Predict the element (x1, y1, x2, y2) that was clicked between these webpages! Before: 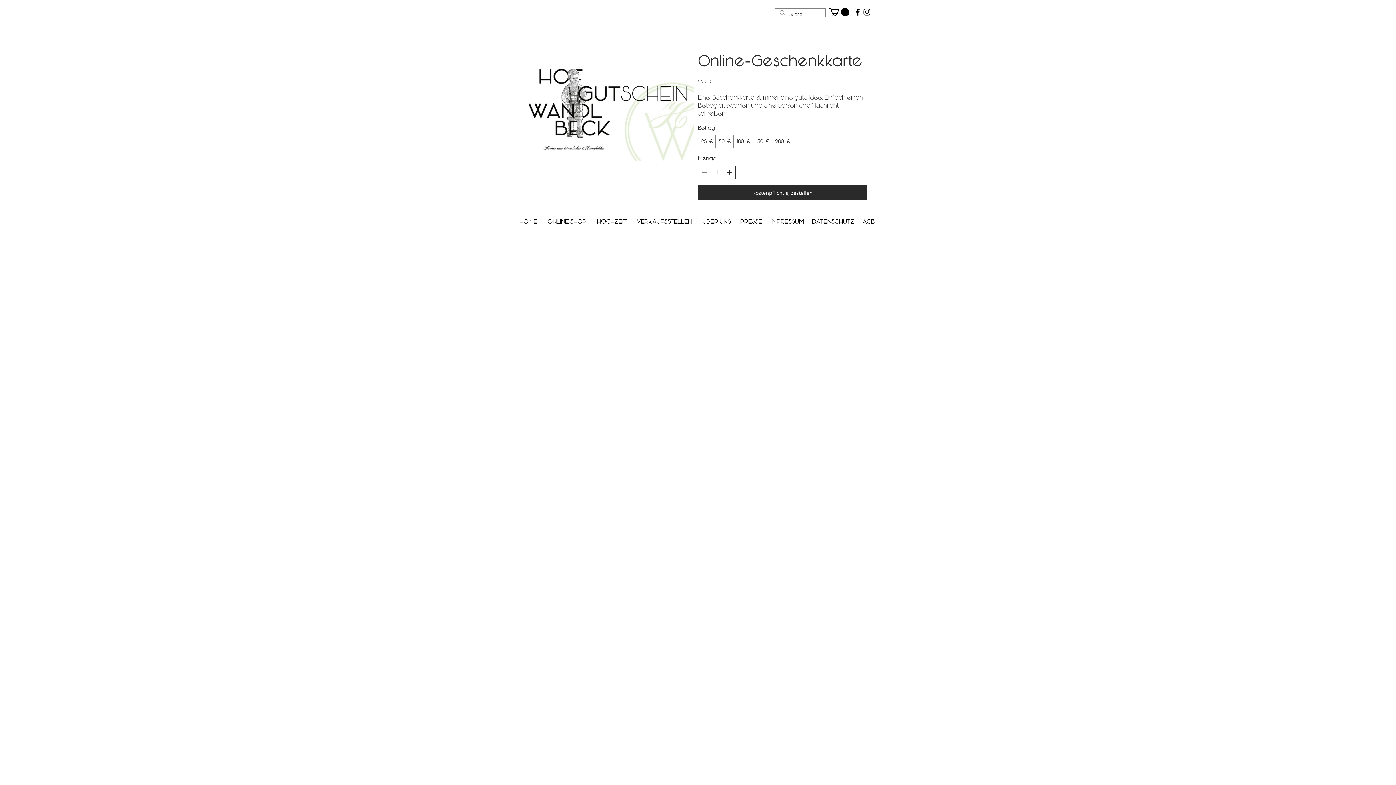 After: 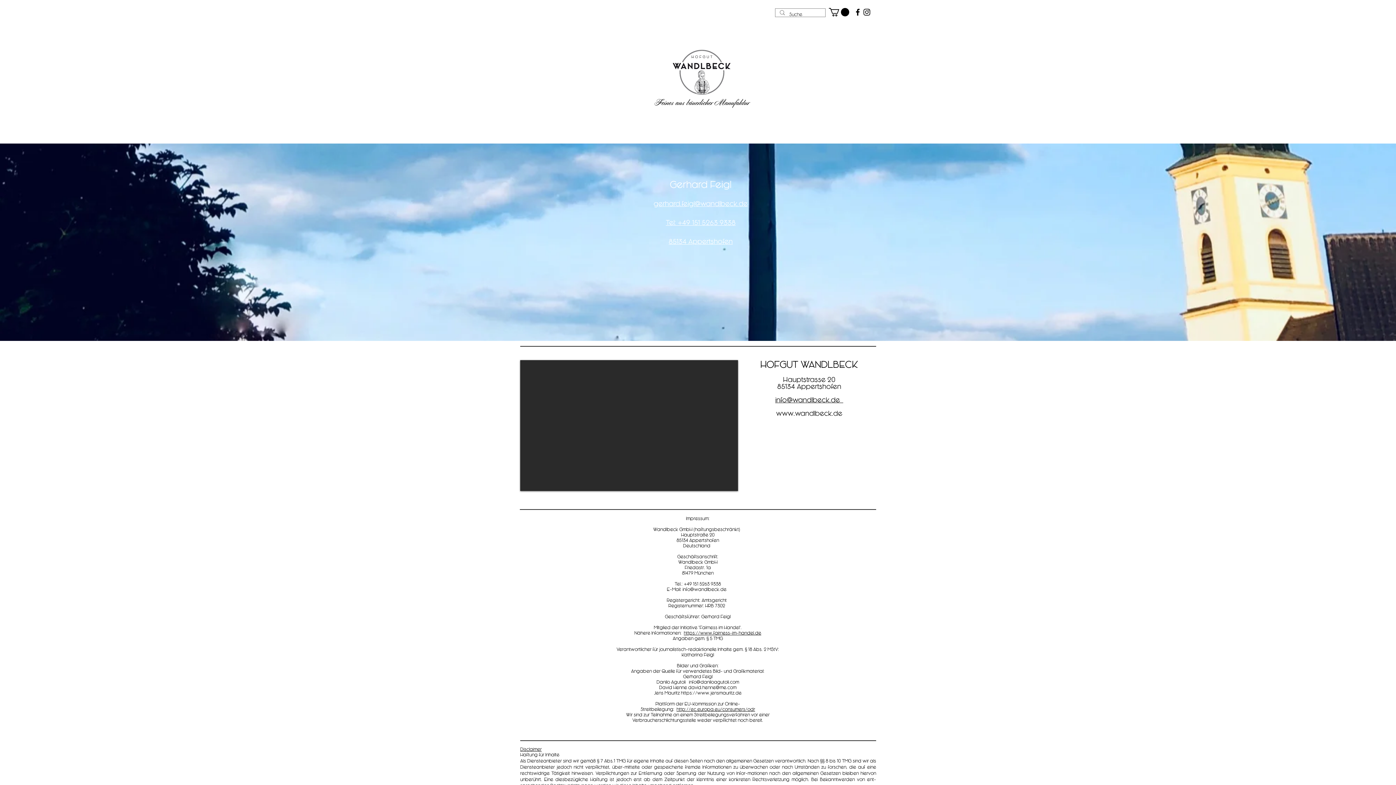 Action: bbox: (767, 214, 807, 228) label: IMPRESSUM